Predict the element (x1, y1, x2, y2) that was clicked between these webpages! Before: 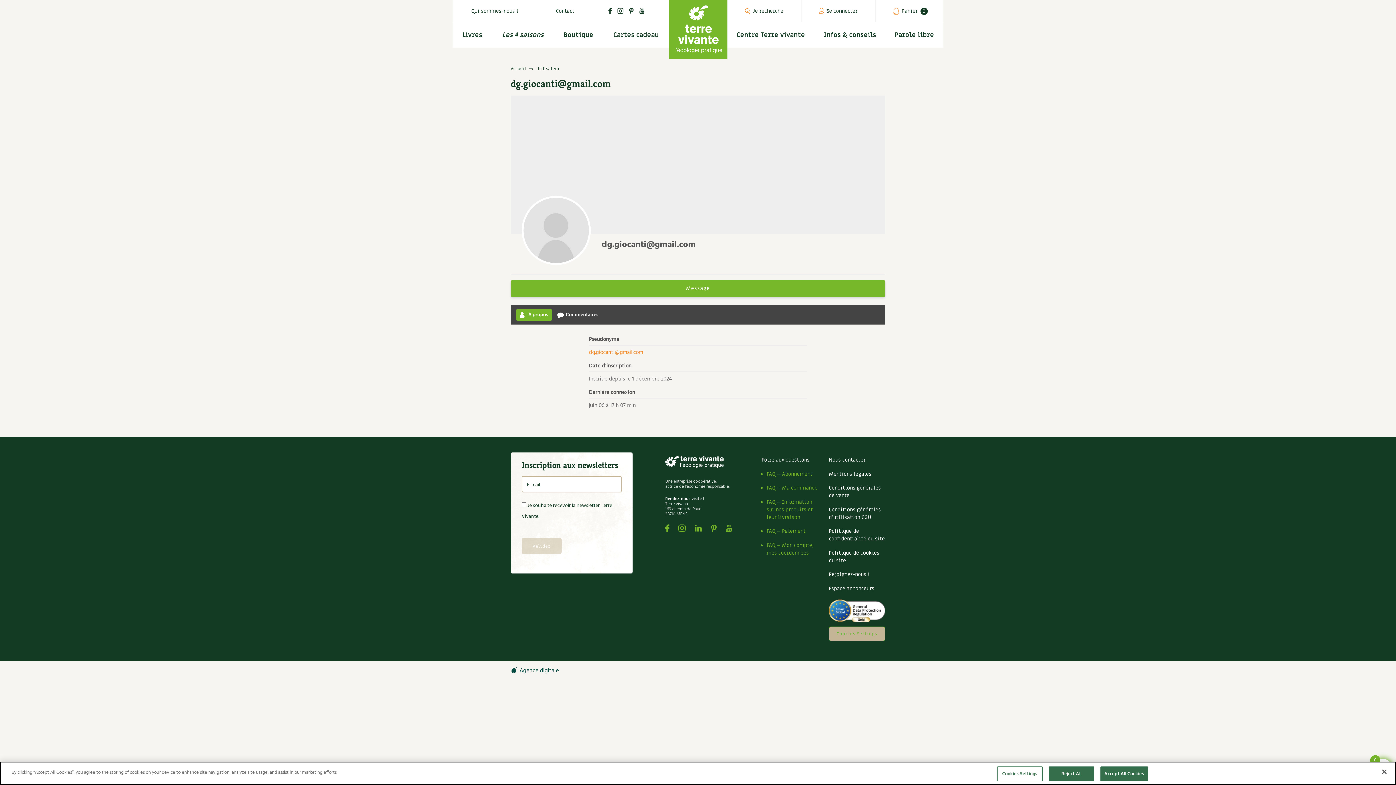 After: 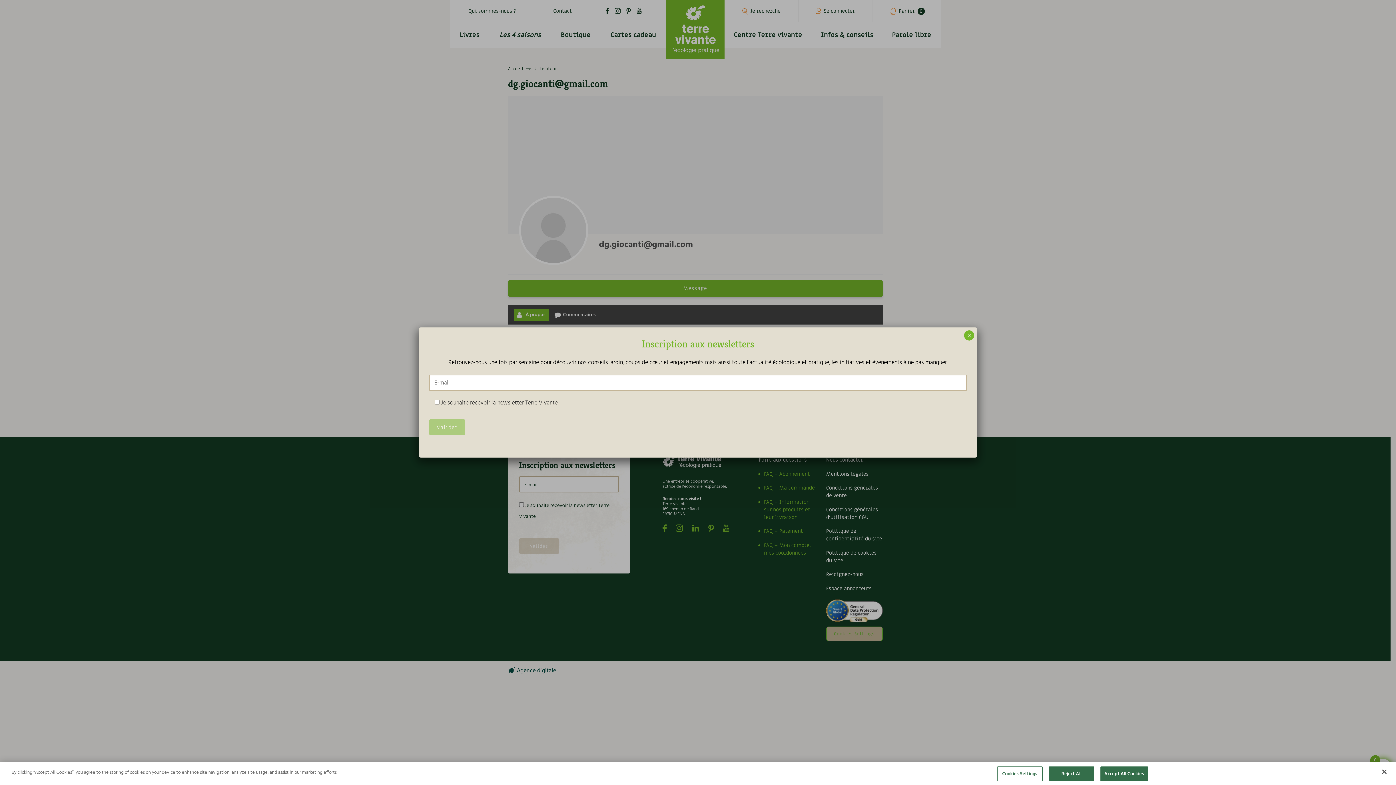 Action: bbox: (694, 524, 702, 535) label: Linkedin